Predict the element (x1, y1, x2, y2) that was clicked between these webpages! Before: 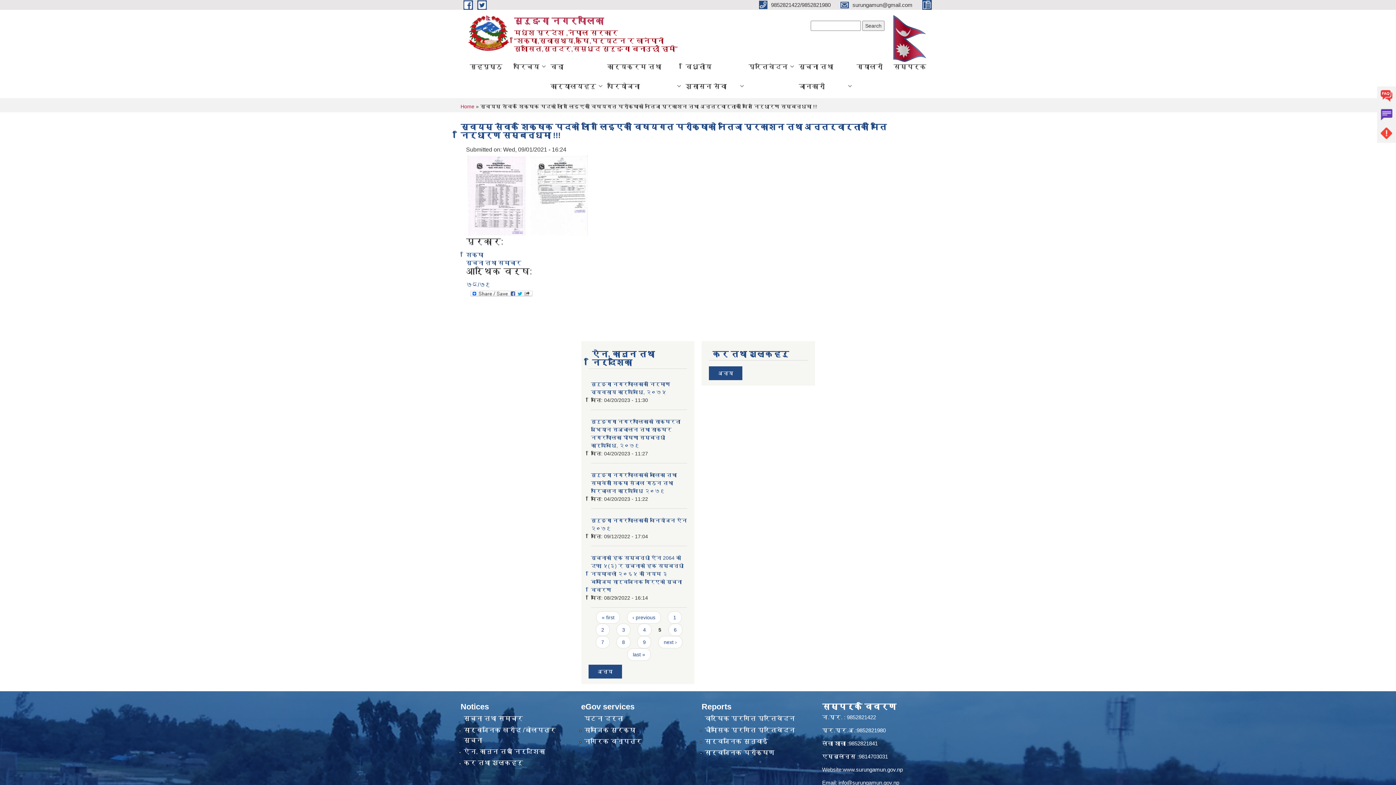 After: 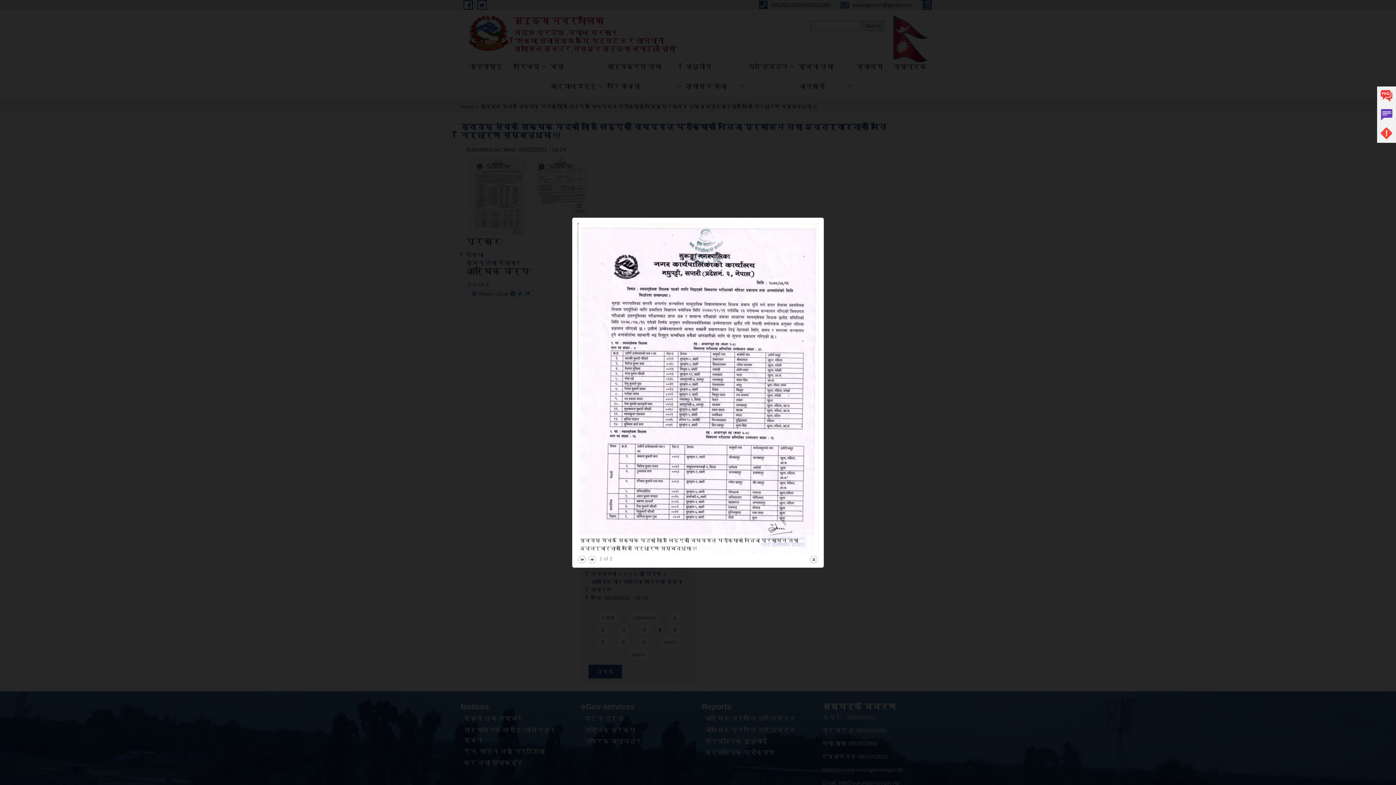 Action: bbox: (468, 191, 526, 198)